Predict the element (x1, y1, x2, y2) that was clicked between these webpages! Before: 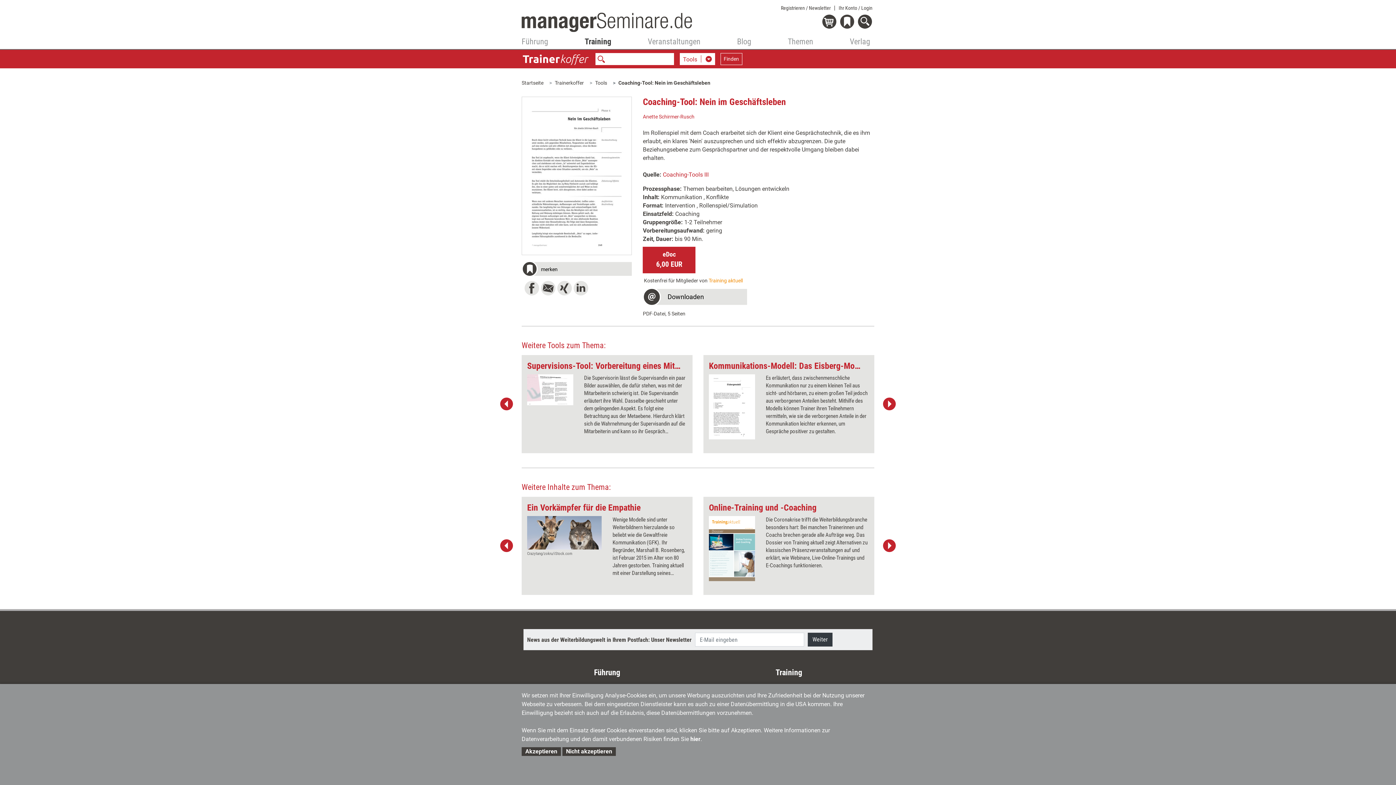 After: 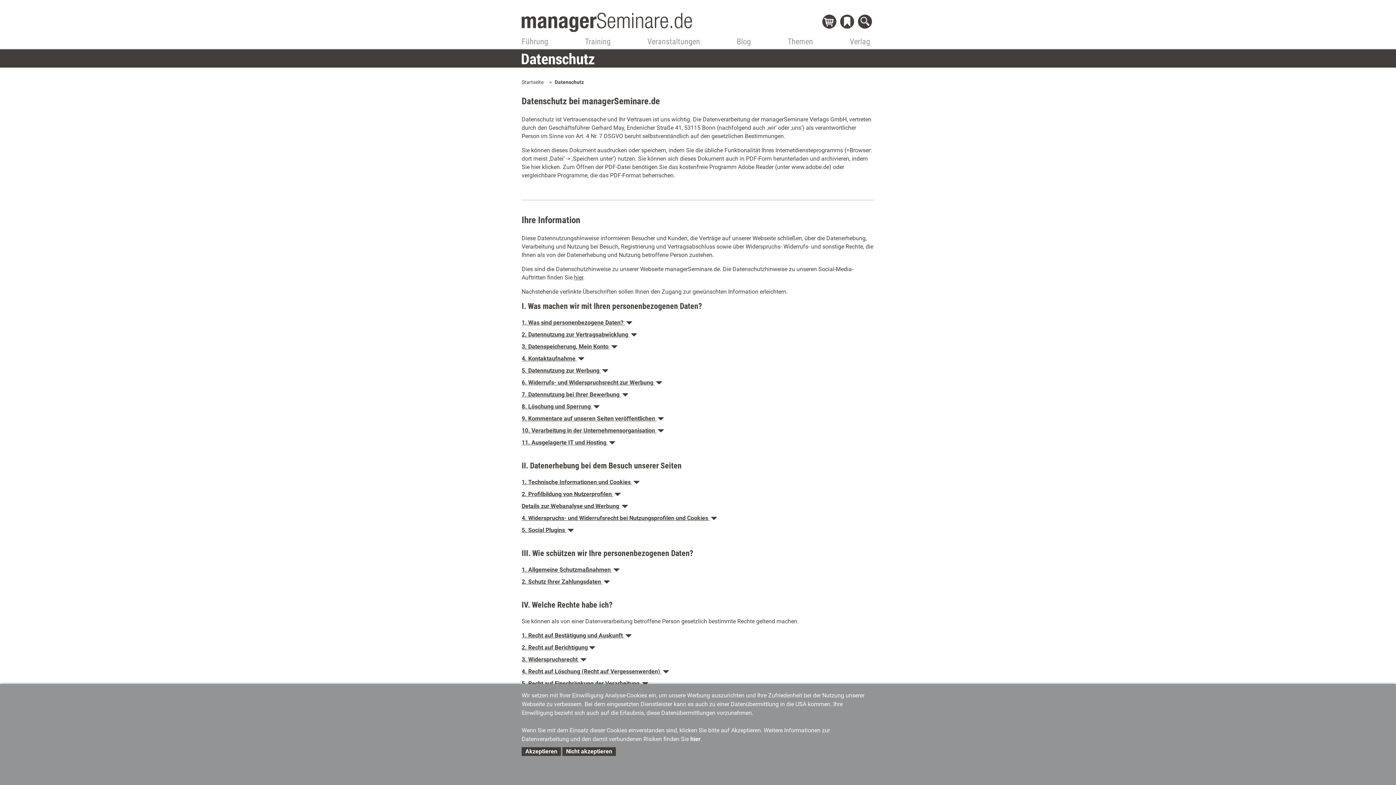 Action: bbox: (690, 736, 700, 742) label: hier